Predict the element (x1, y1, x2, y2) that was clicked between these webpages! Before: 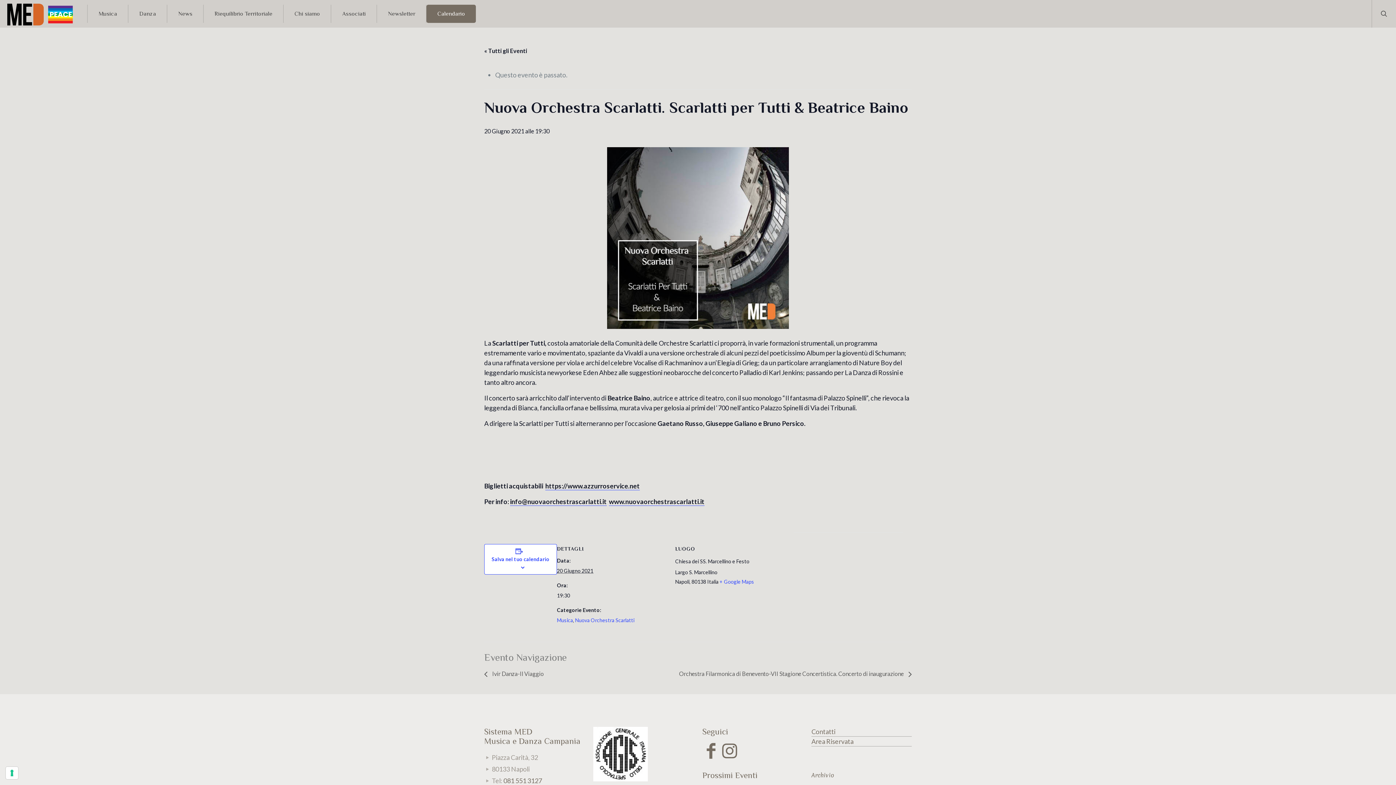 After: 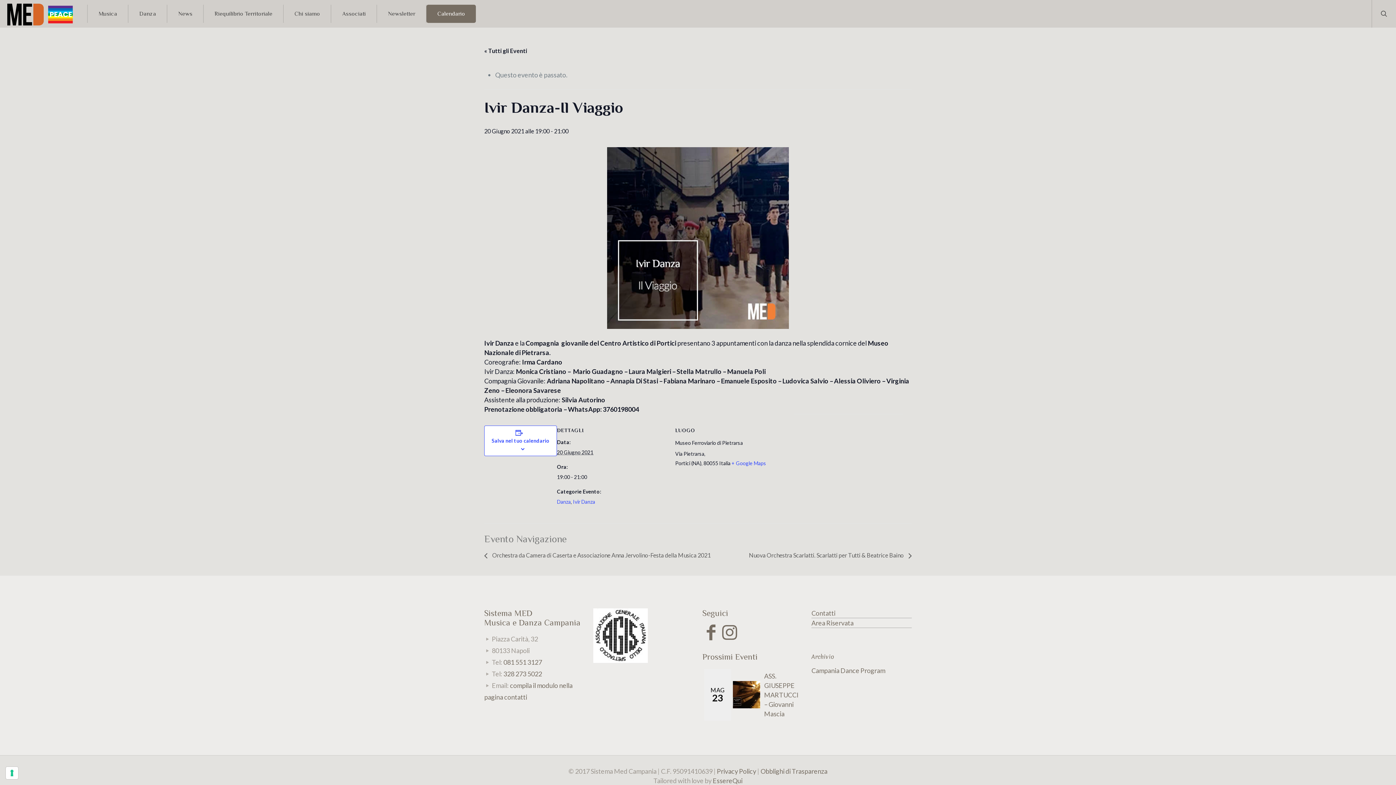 Action: label:  Ivir Danza-Il Viaggio bbox: (484, 670, 548, 677)